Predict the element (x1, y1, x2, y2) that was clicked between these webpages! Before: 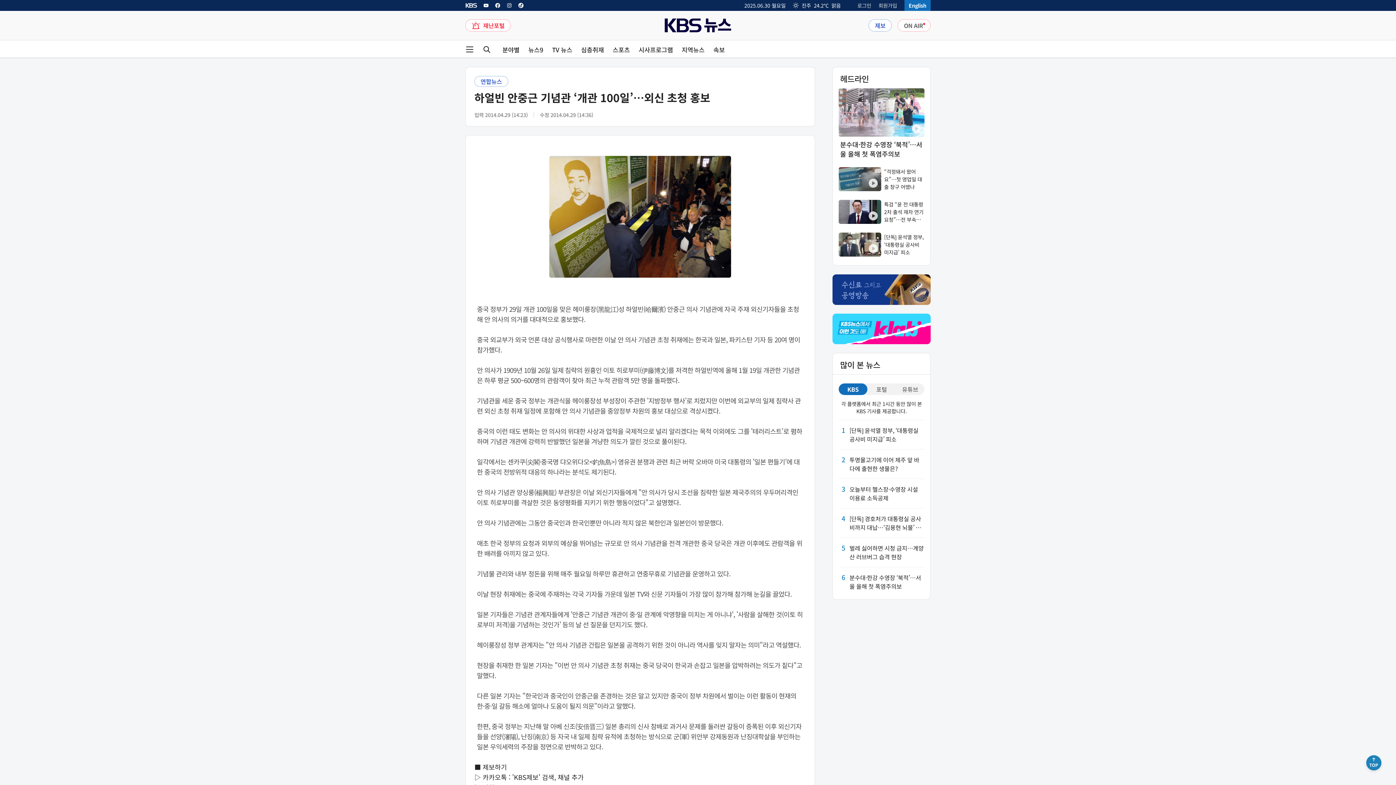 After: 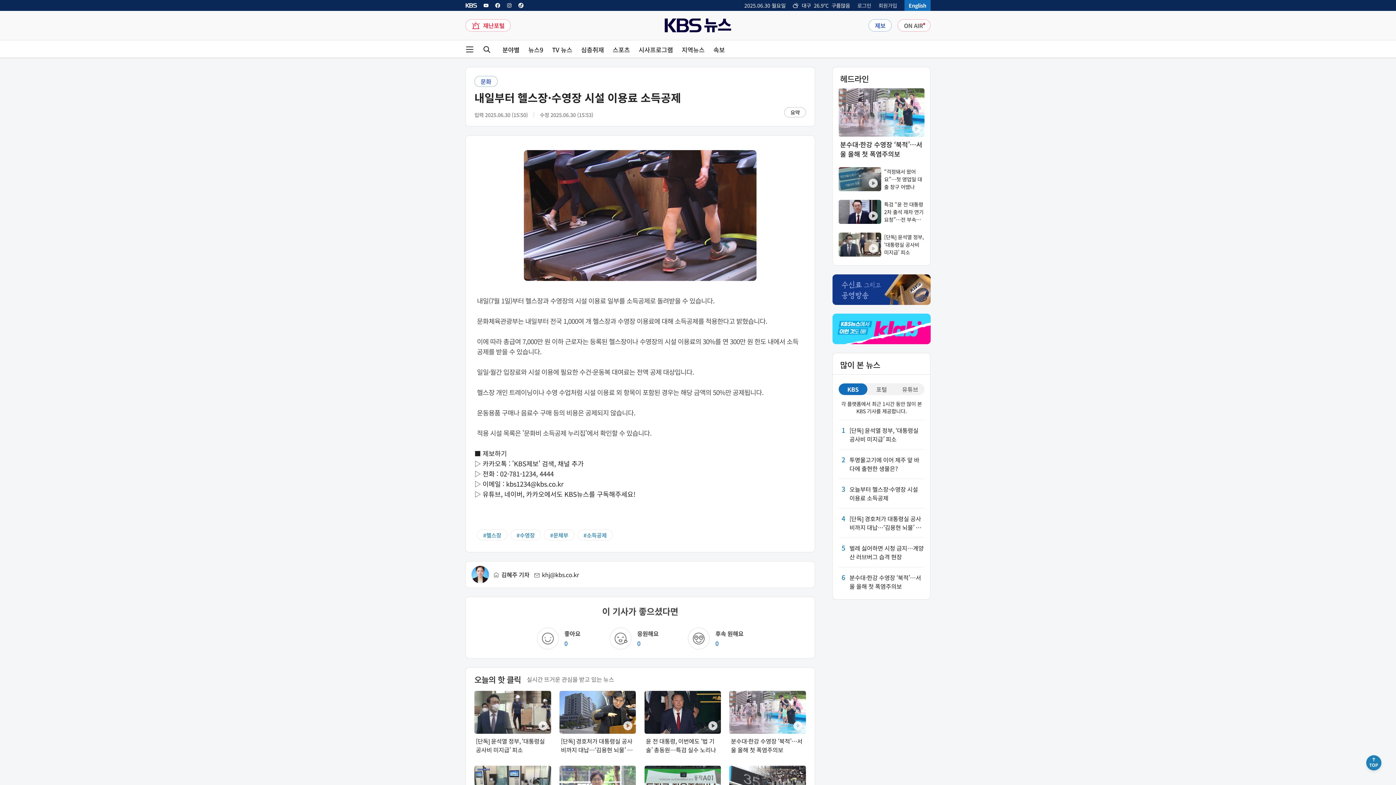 Action: label: 3

오늘부터 헬스장·수영장 시설 이용료 소득공제 bbox: (838, 485, 924, 502)